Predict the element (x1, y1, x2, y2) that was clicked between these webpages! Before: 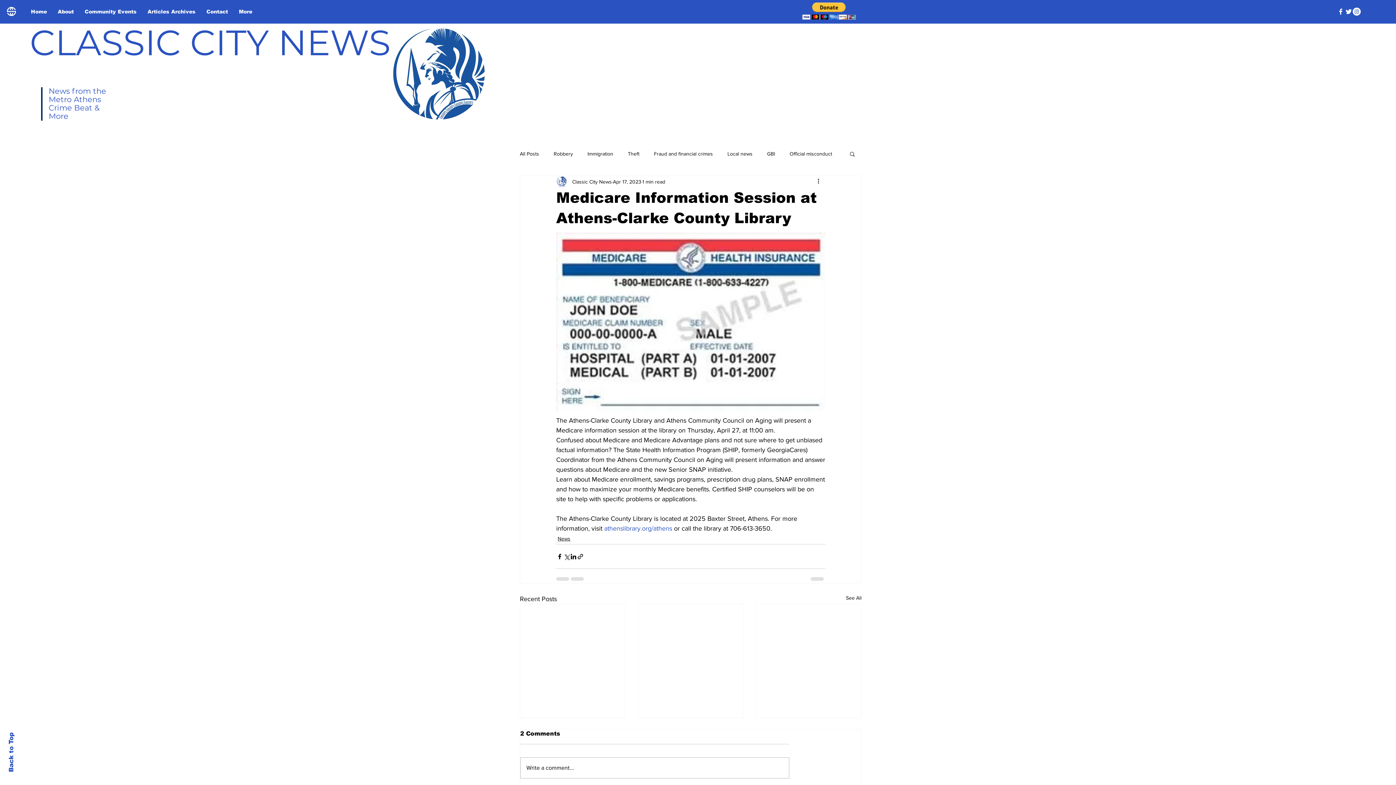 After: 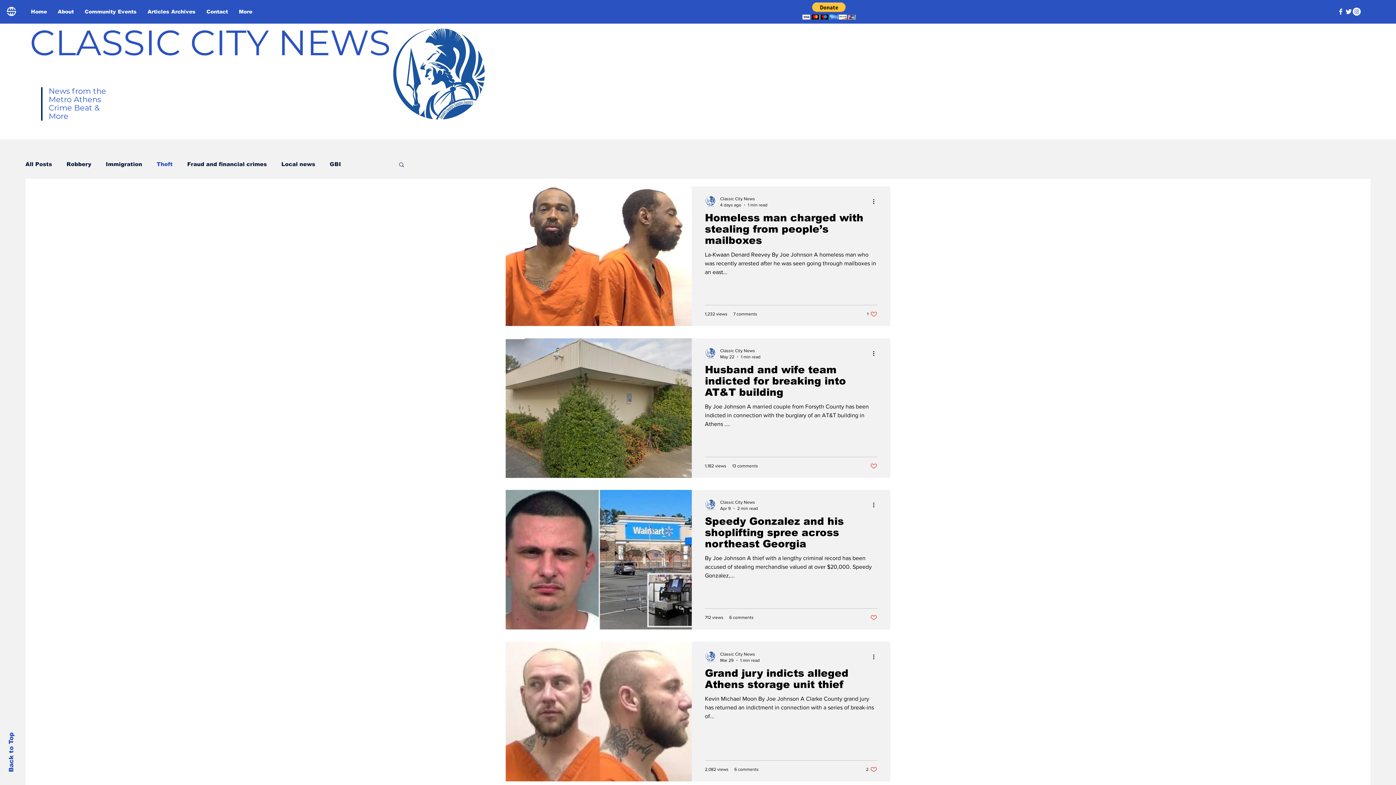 Action: bbox: (628, 150, 639, 157) label: Theft